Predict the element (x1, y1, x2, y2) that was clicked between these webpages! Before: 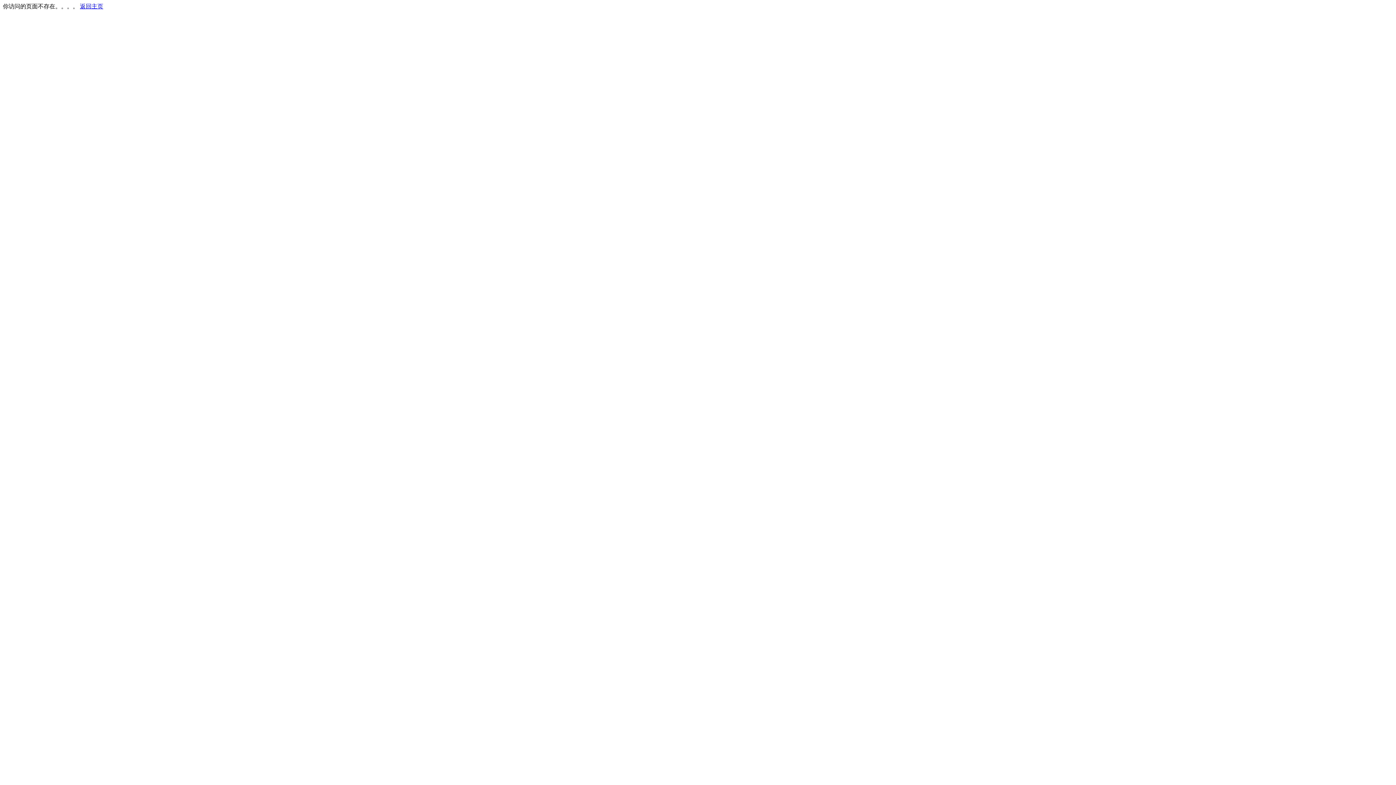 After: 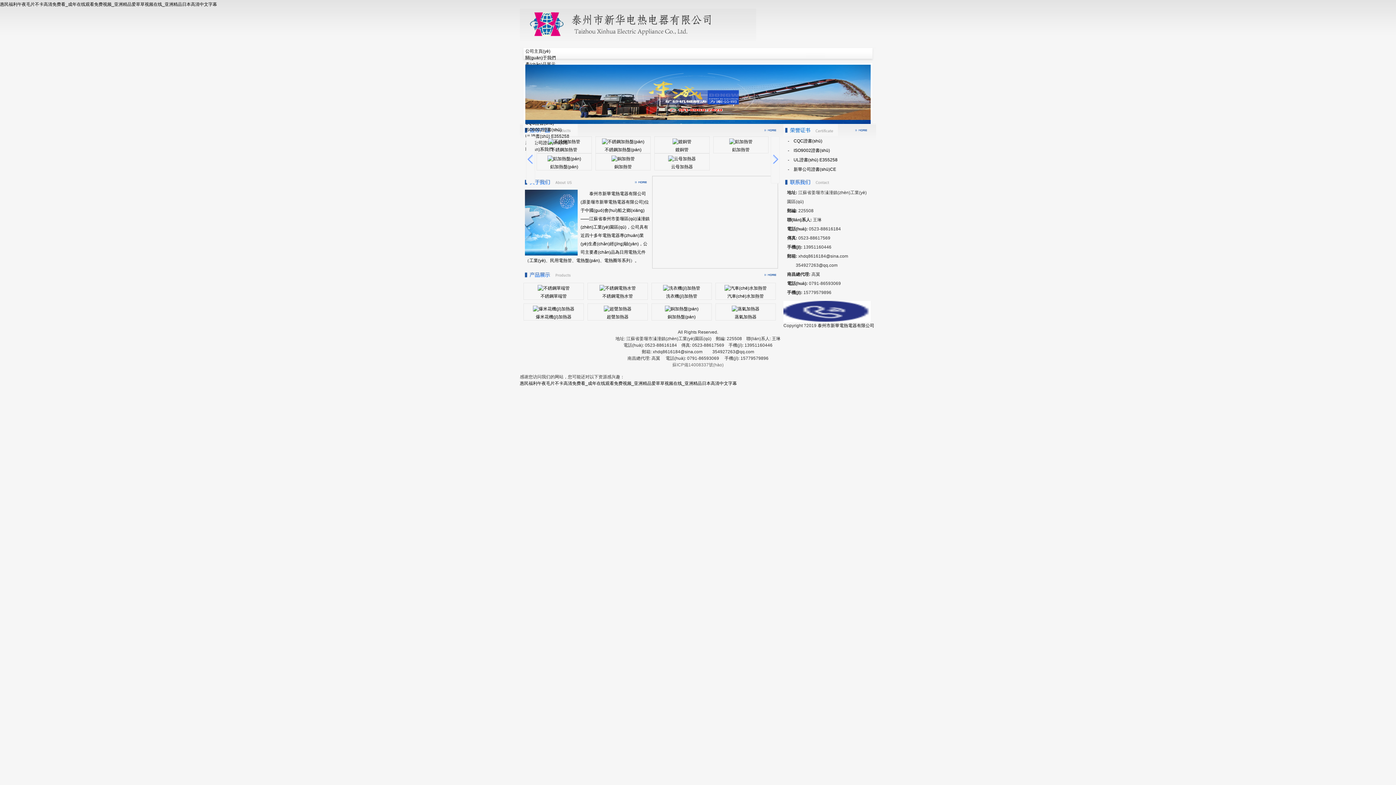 Action: bbox: (80, 3, 103, 9) label: 返回主页